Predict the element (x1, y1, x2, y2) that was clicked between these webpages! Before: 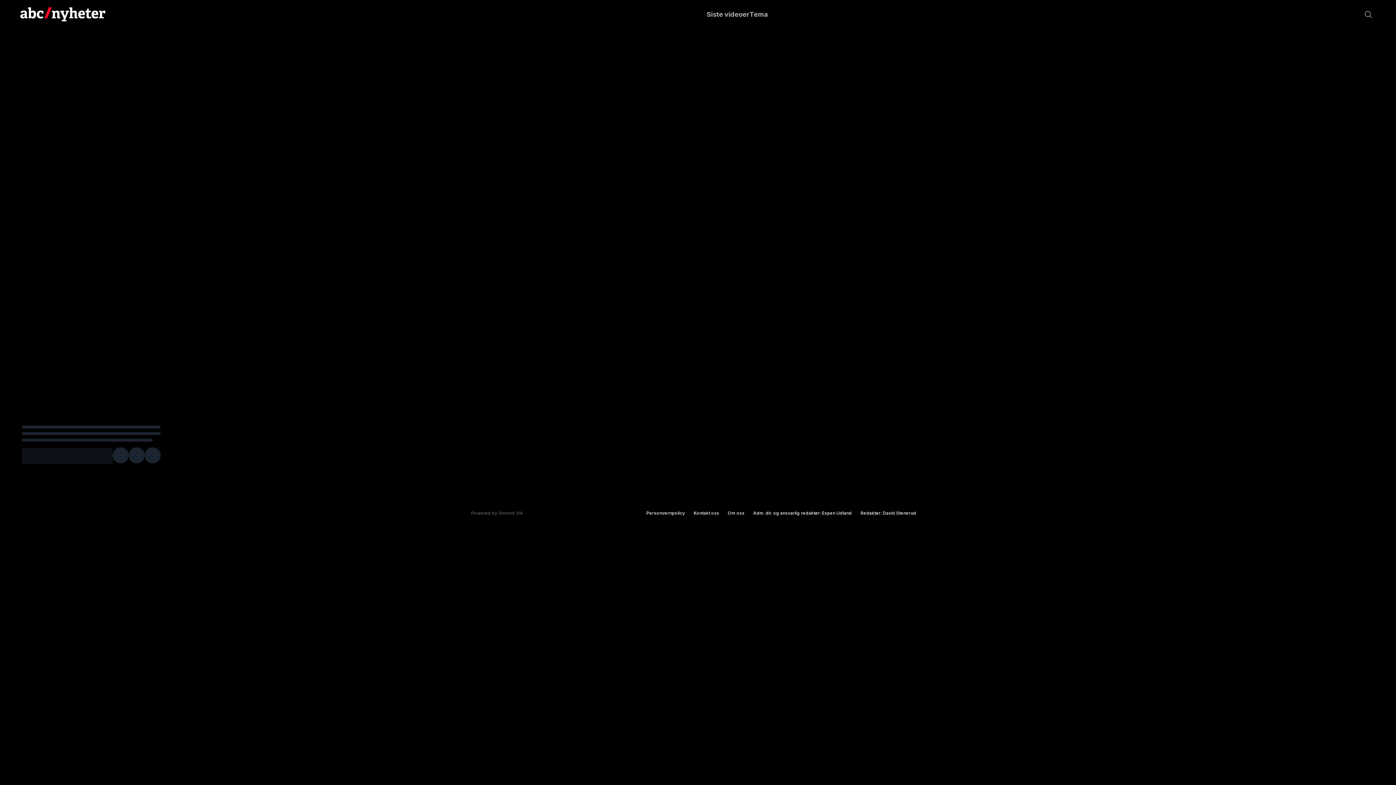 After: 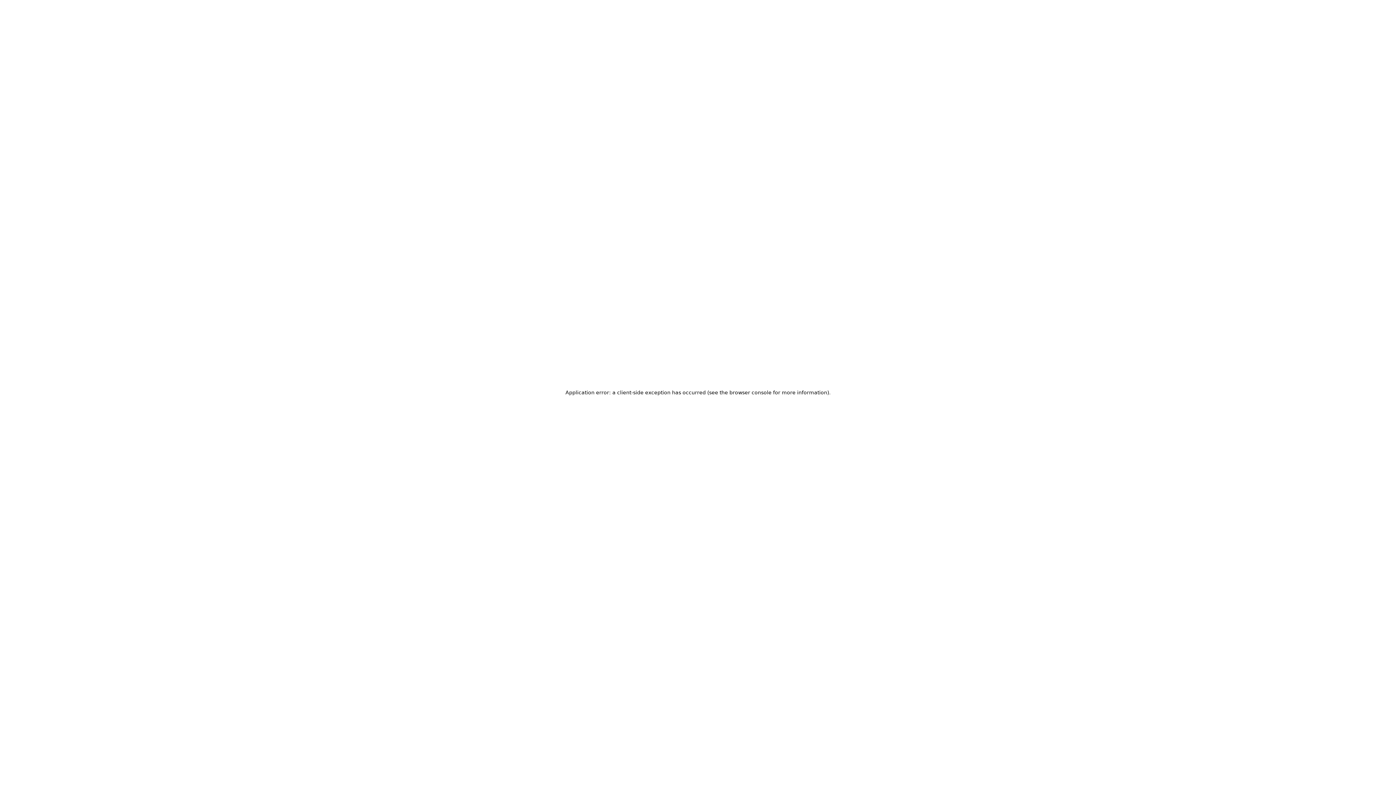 Action: bbox: (706, 9, 749, 19) label: Siste videoer